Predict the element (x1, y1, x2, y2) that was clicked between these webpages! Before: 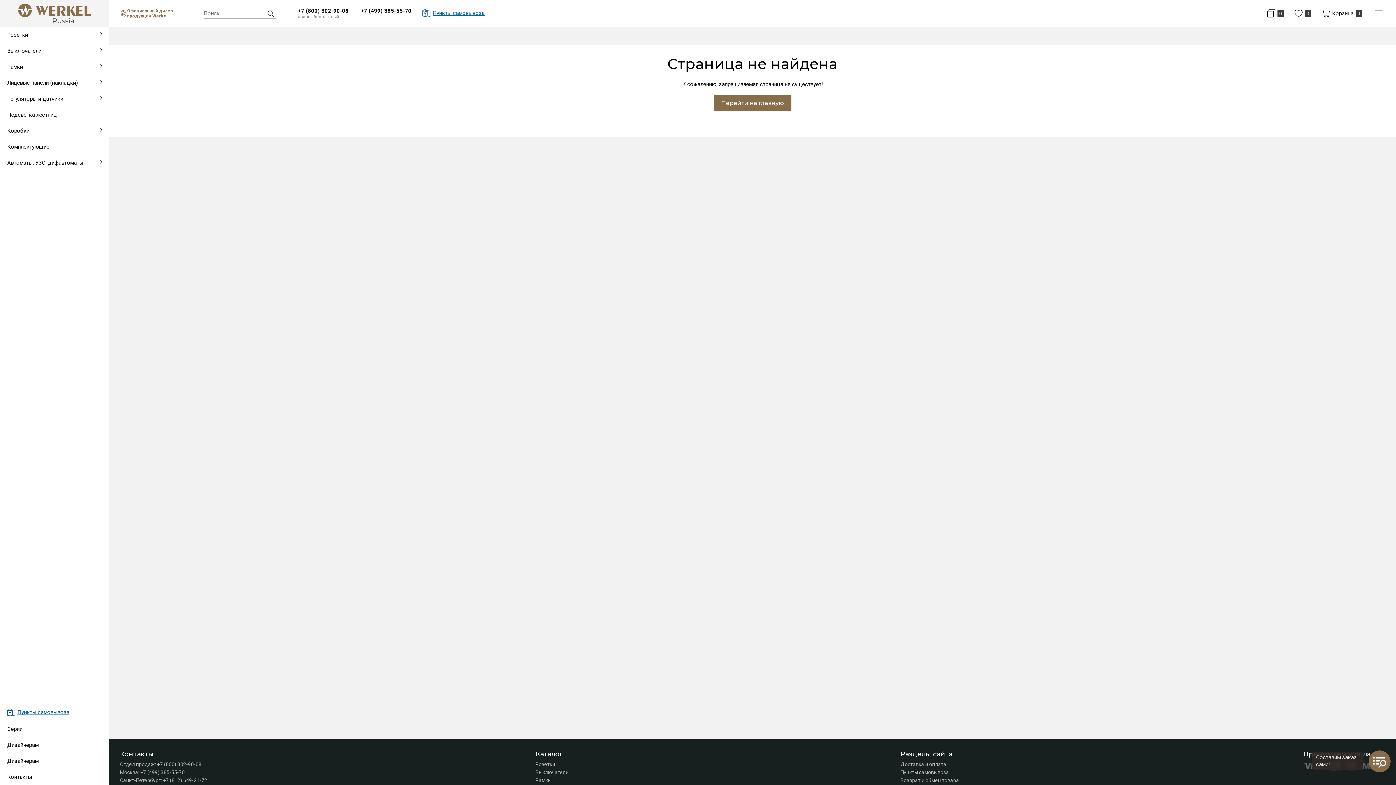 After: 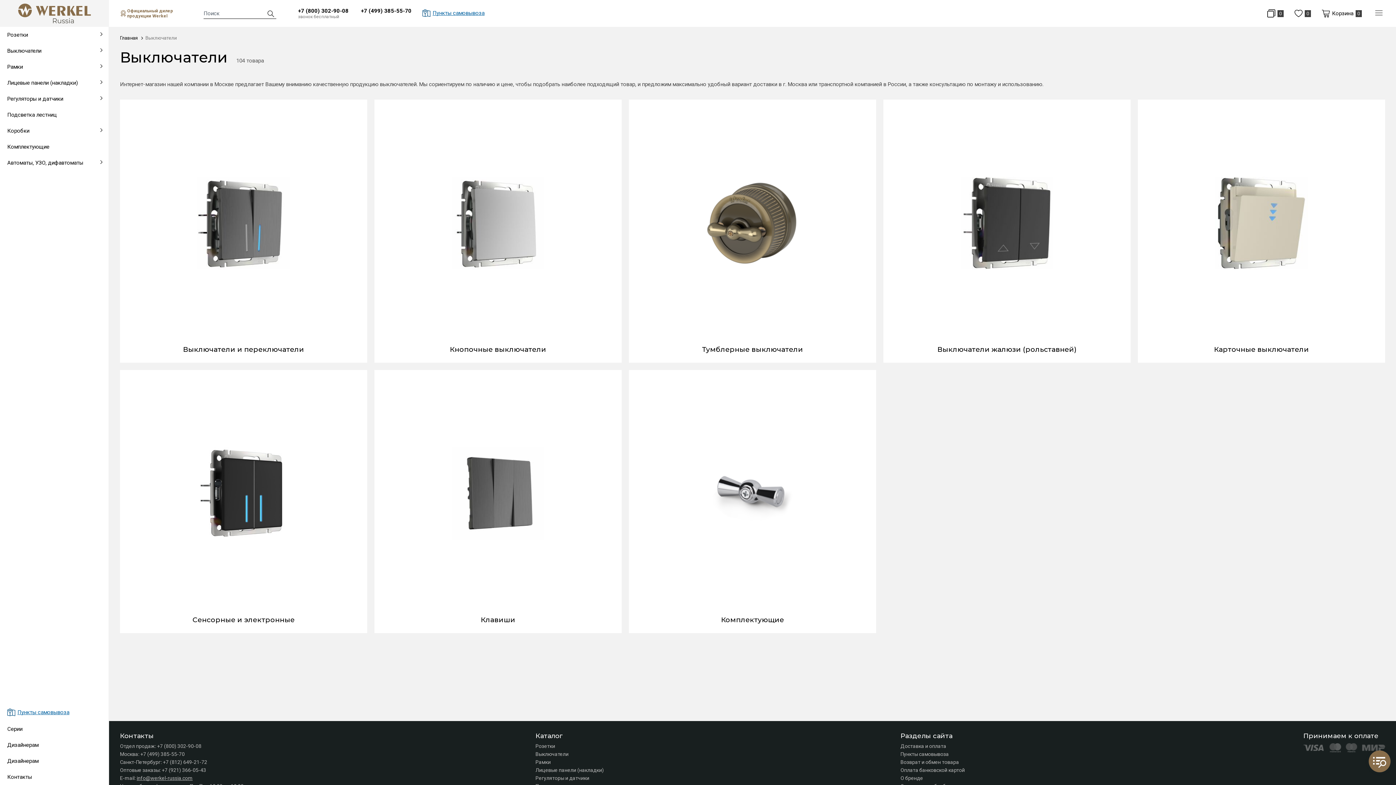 Action: label: Выключатели bbox: (535, 769, 568, 775)